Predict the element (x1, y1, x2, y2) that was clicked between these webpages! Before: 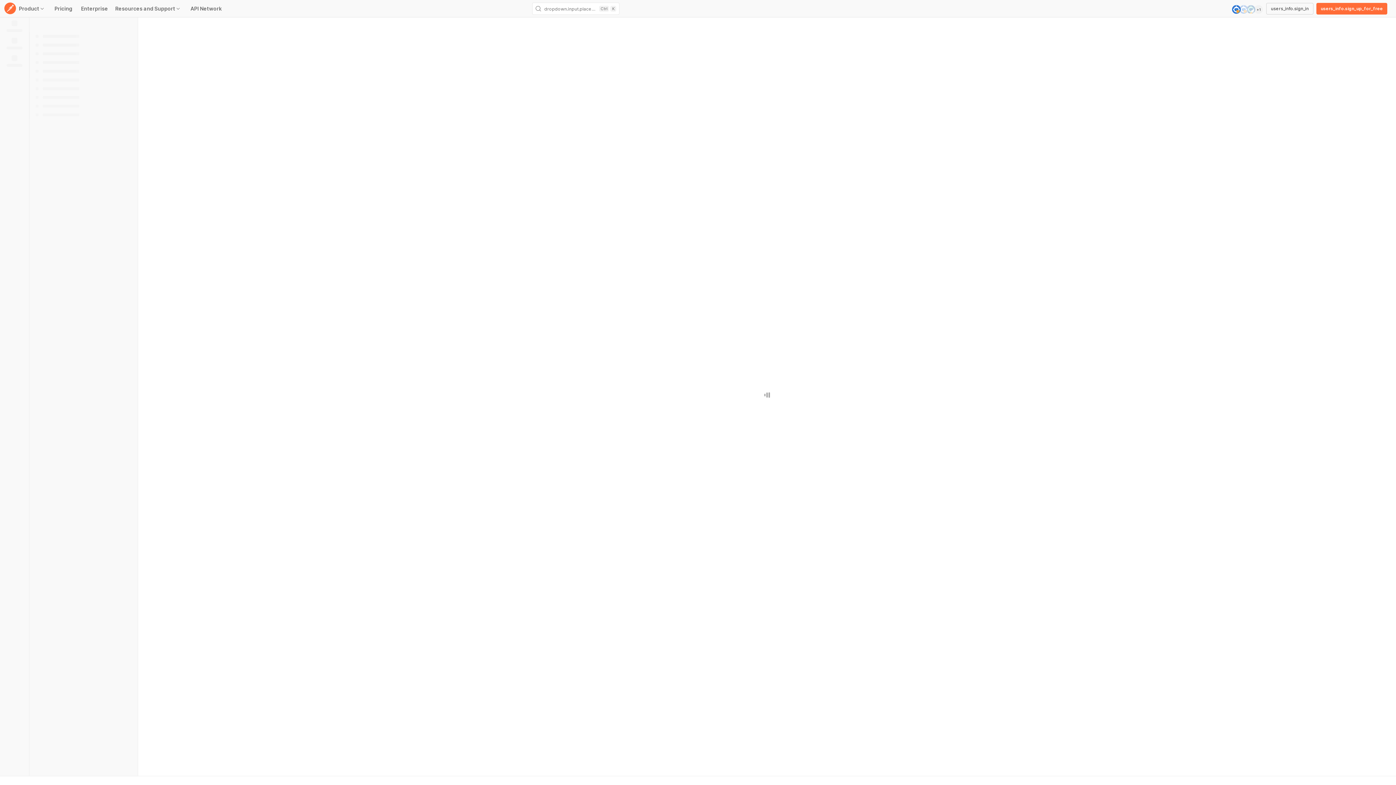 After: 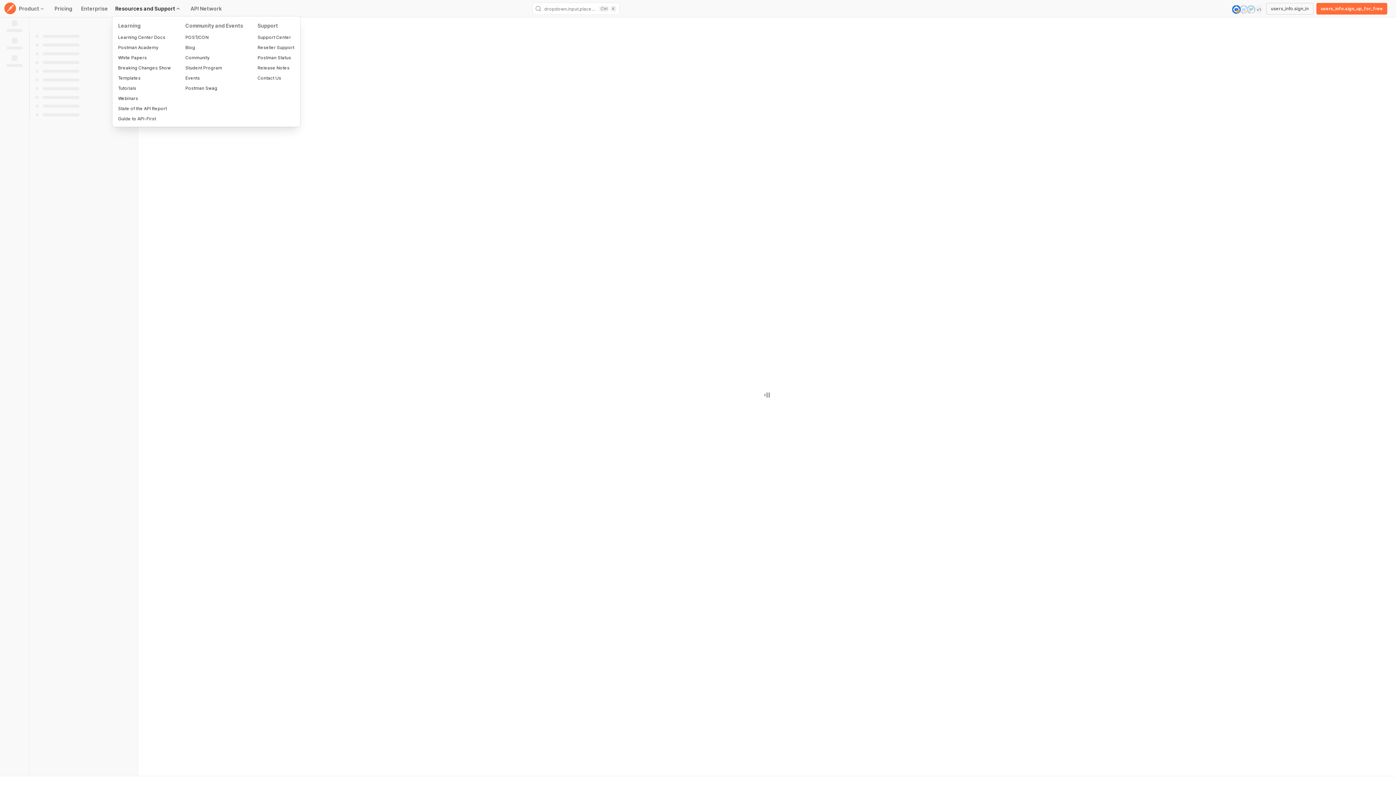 Action: label: Resources and Support bbox: (112, 2, 186, 14)